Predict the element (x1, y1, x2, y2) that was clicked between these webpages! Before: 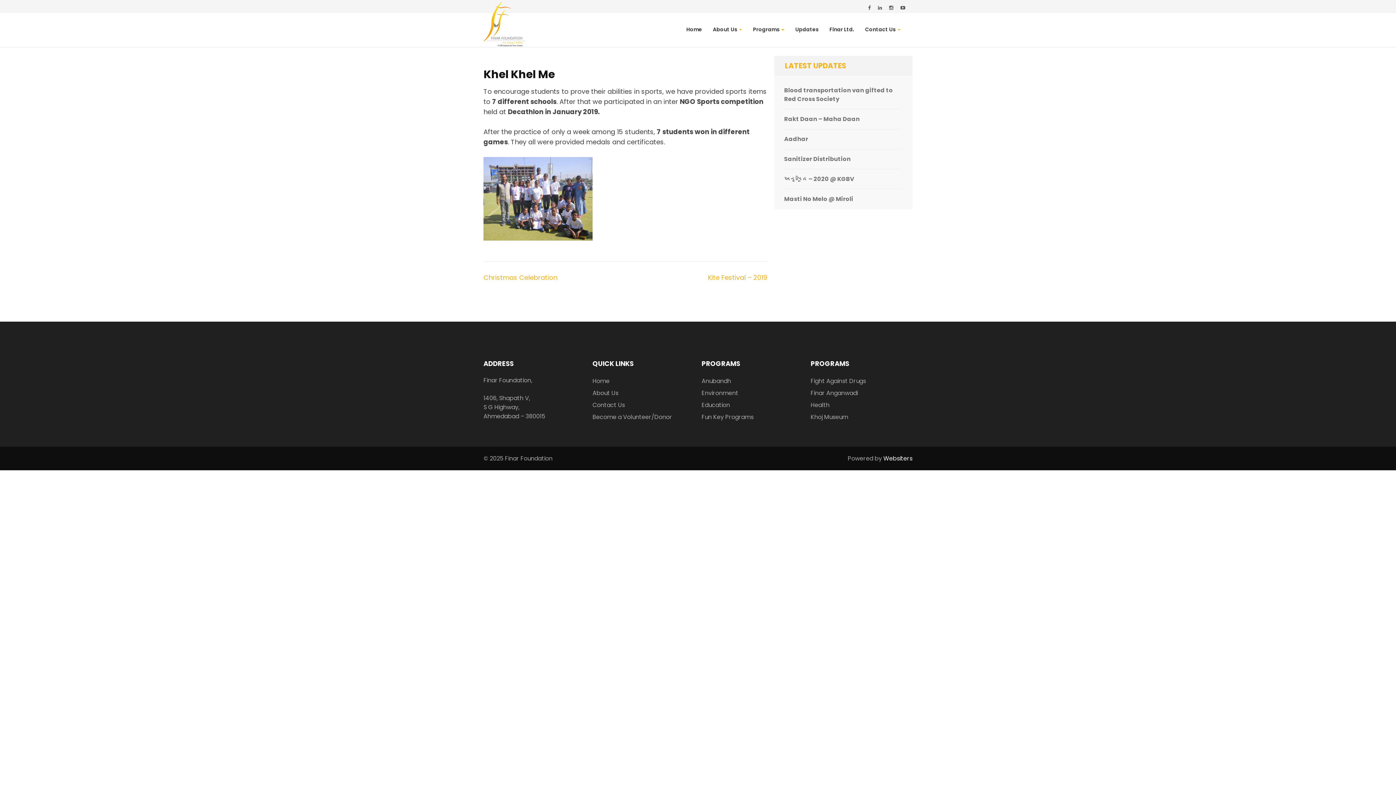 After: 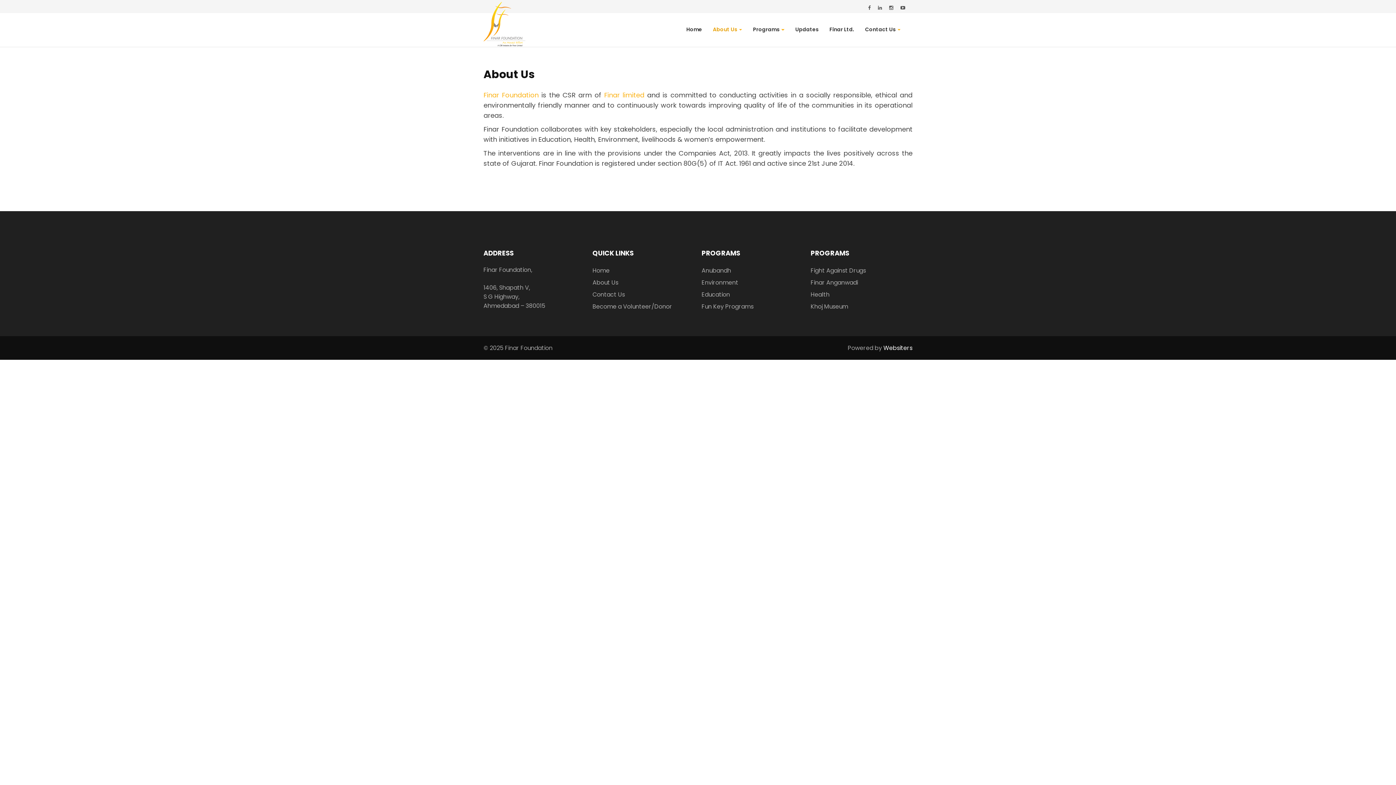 Action: label: About Us bbox: (592, 389, 618, 397)